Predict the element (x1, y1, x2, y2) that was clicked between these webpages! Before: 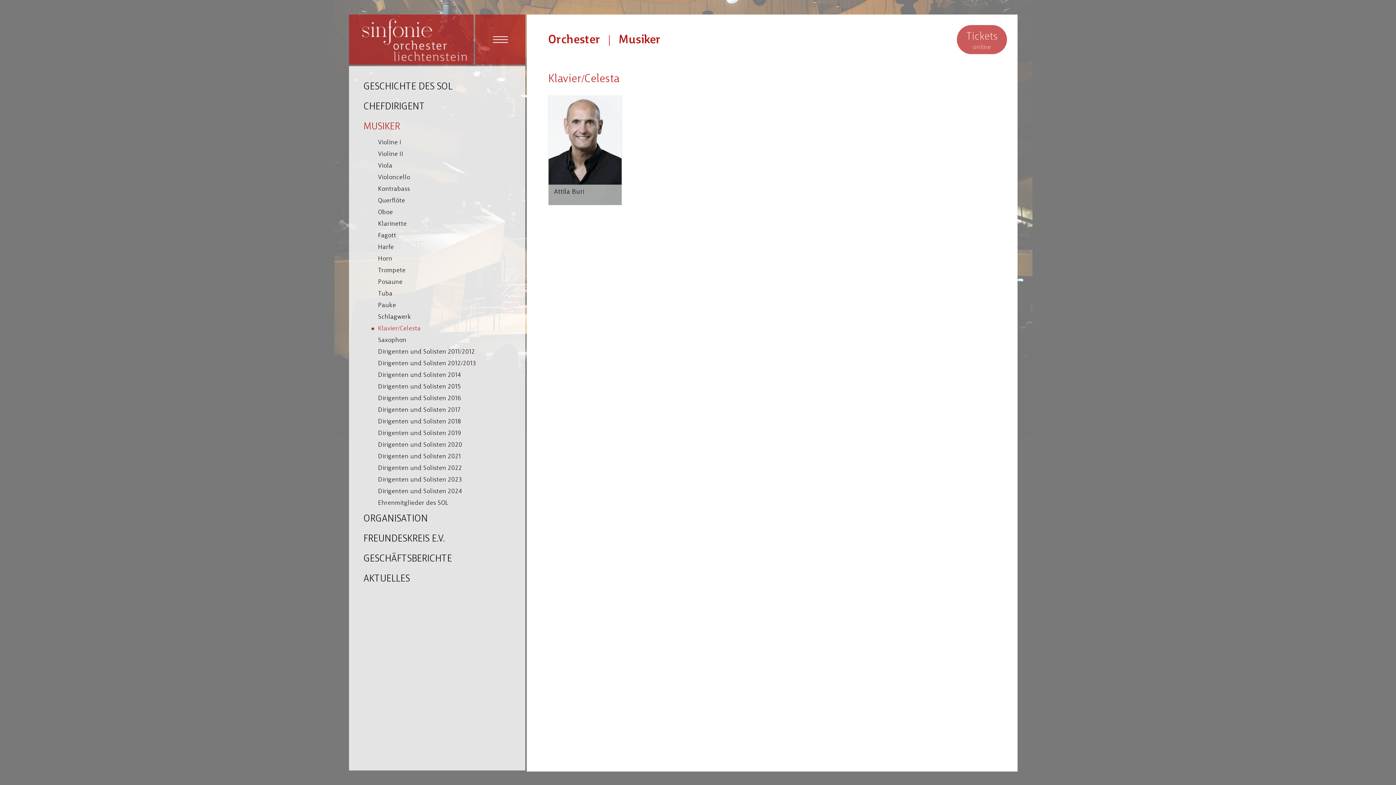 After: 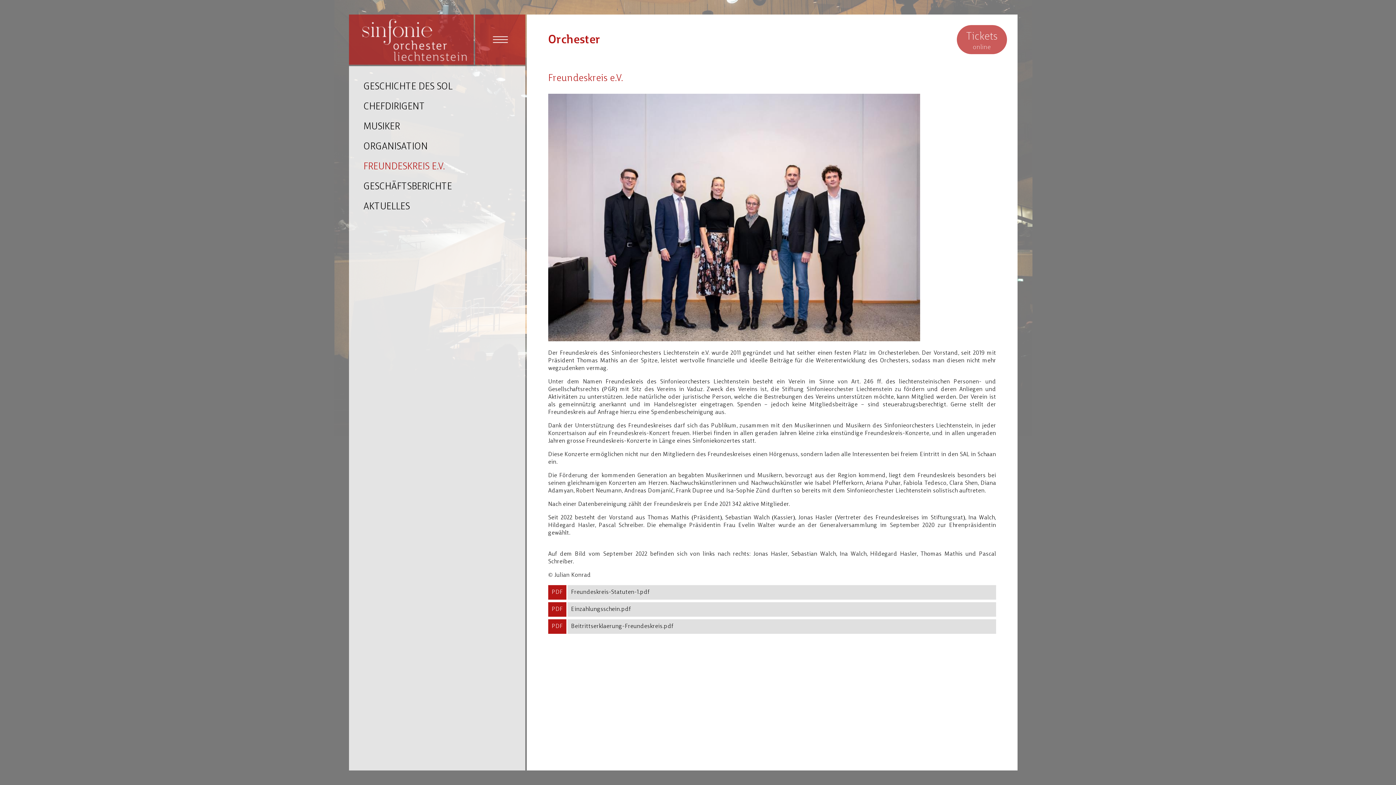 Action: label: FREUNDESKREIS E.V. bbox: (349, 529, 525, 549)